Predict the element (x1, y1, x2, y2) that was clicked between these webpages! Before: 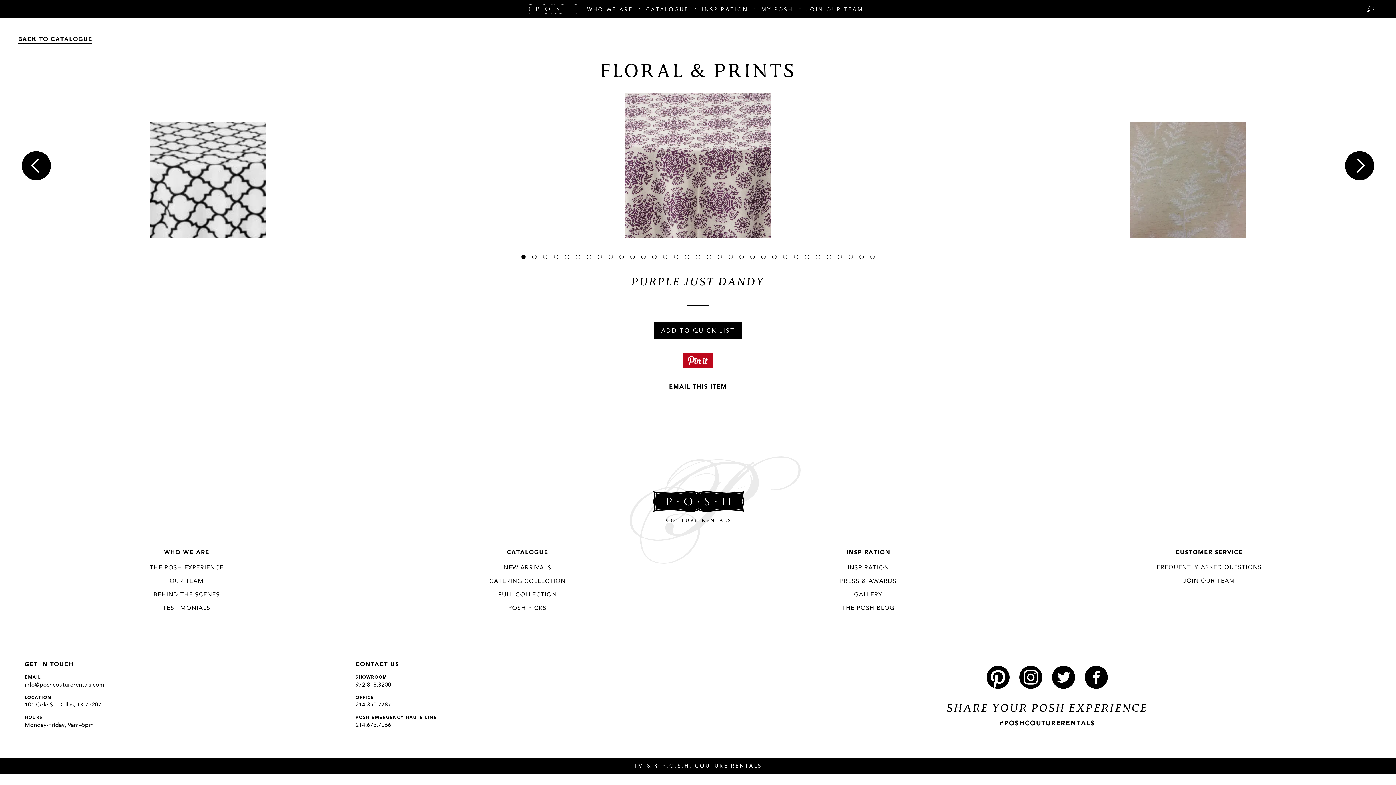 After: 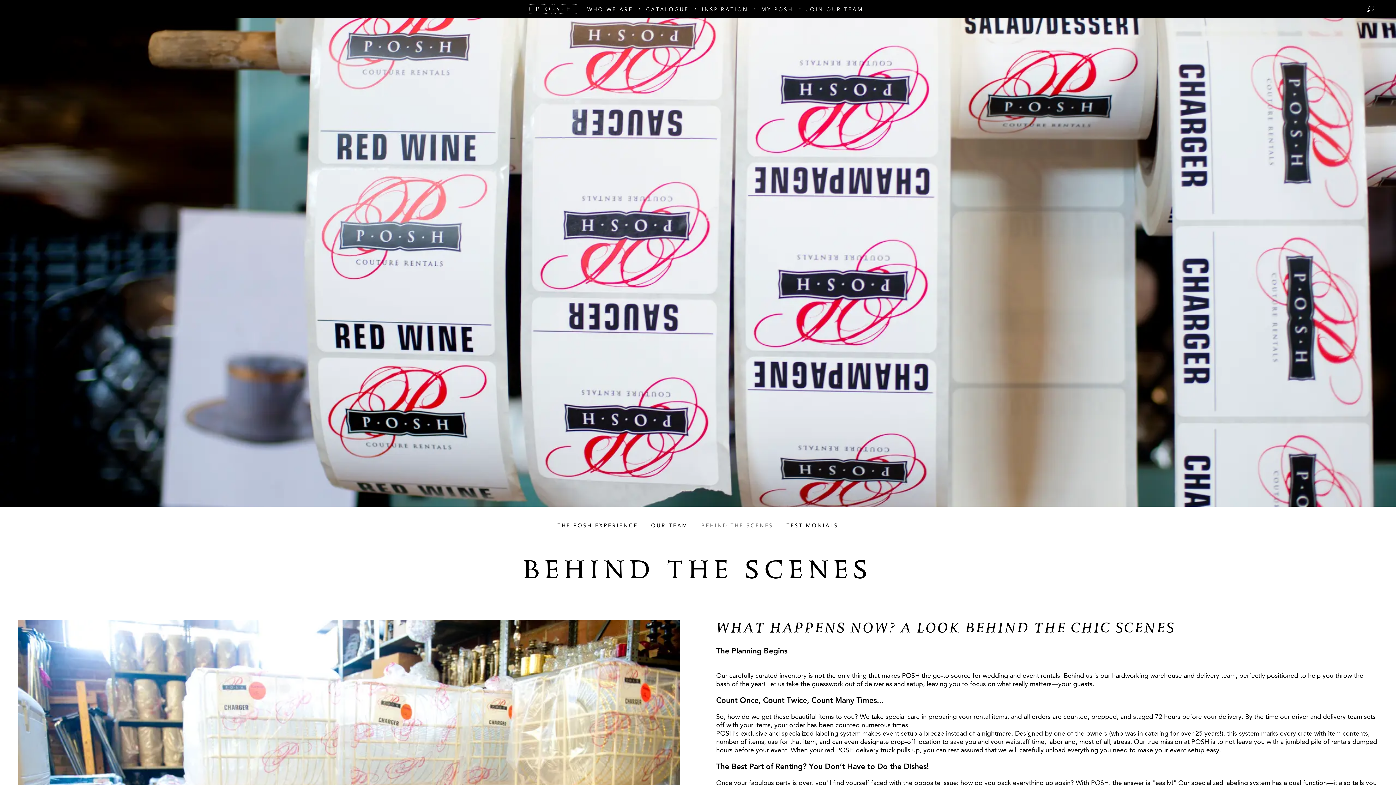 Action: label: BEHIND THE SCENES bbox: (153, 592, 220, 600)